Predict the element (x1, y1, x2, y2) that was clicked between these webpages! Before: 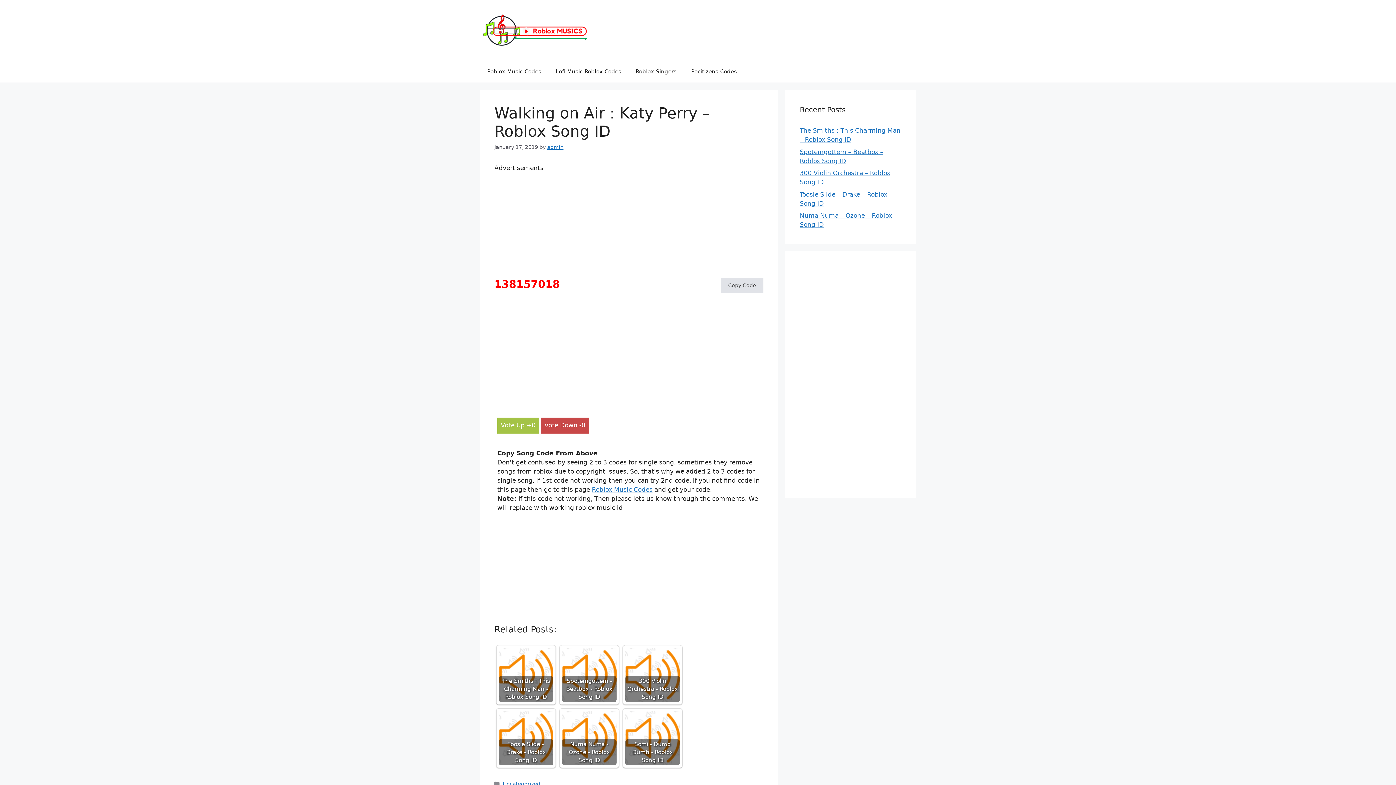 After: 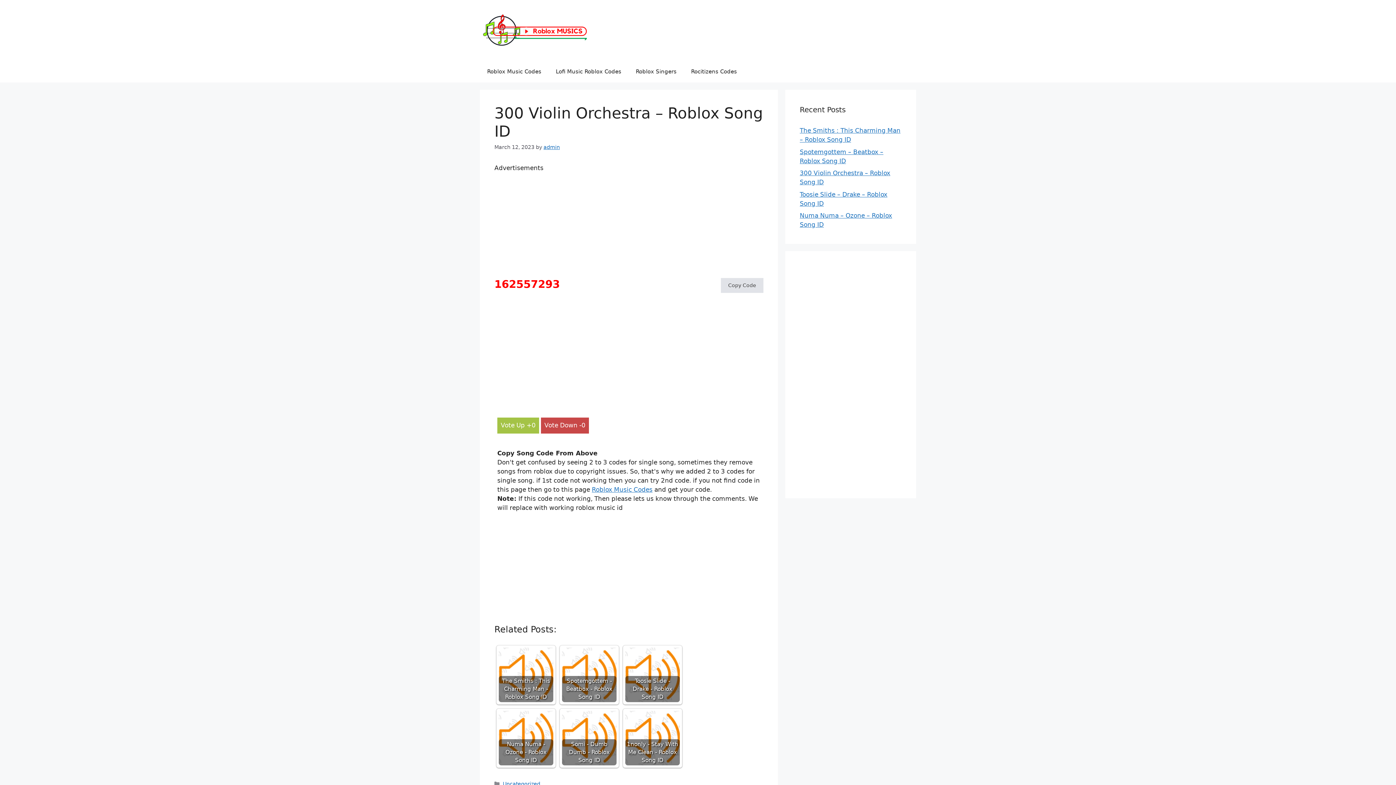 Action: bbox: (625, 647, 680, 702) label: 300 Violin Orchestra - Roblox Song ID